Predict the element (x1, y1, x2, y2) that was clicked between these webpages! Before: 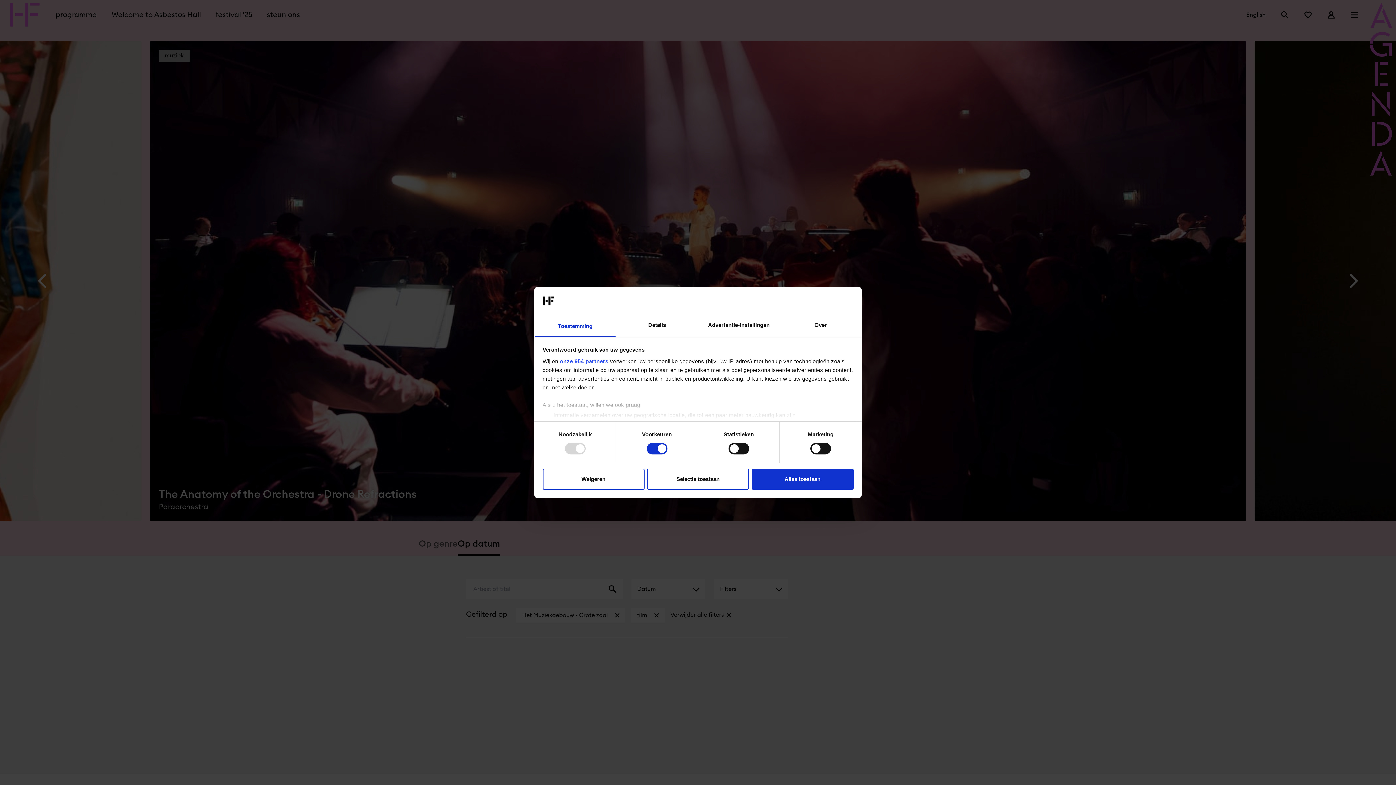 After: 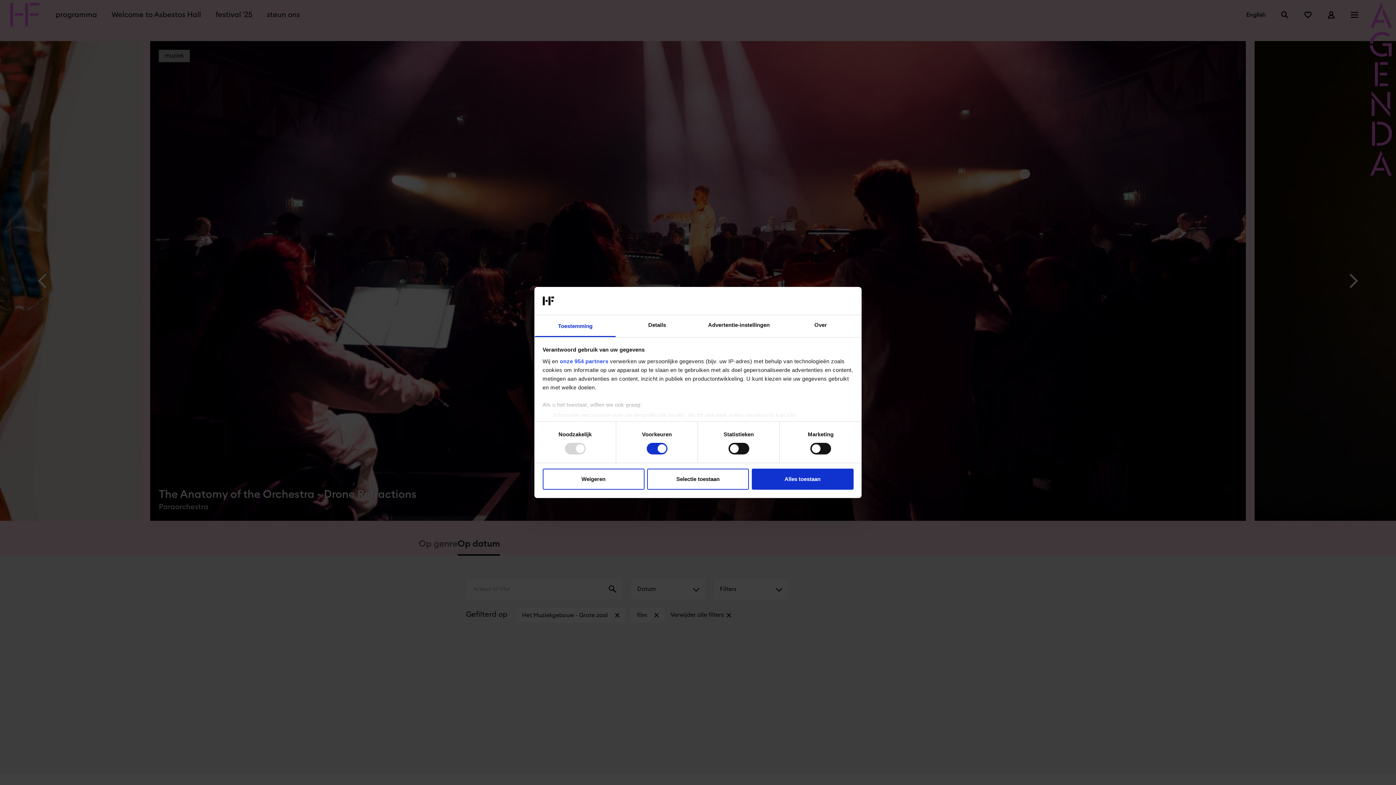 Action: bbox: (534, 315, 616, 337) label: Toestemming